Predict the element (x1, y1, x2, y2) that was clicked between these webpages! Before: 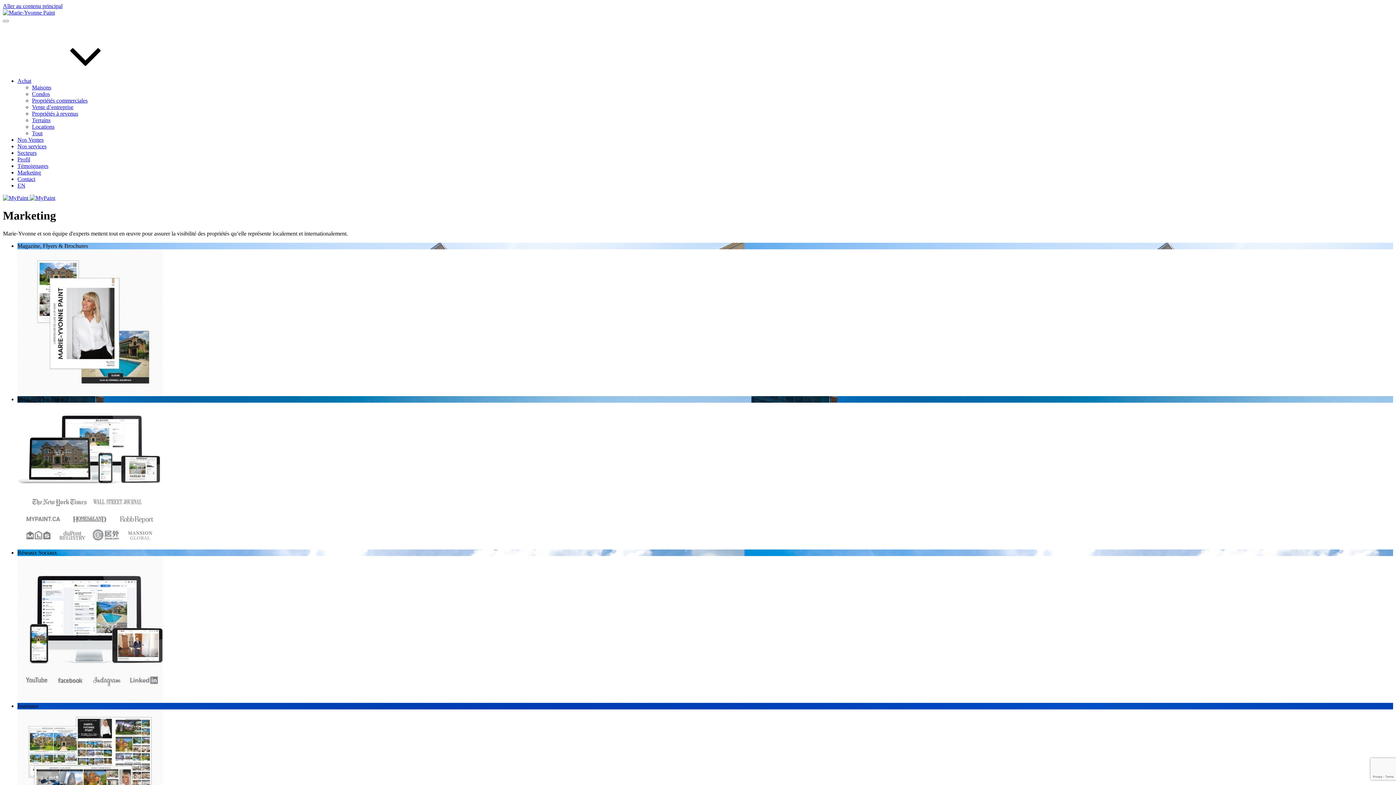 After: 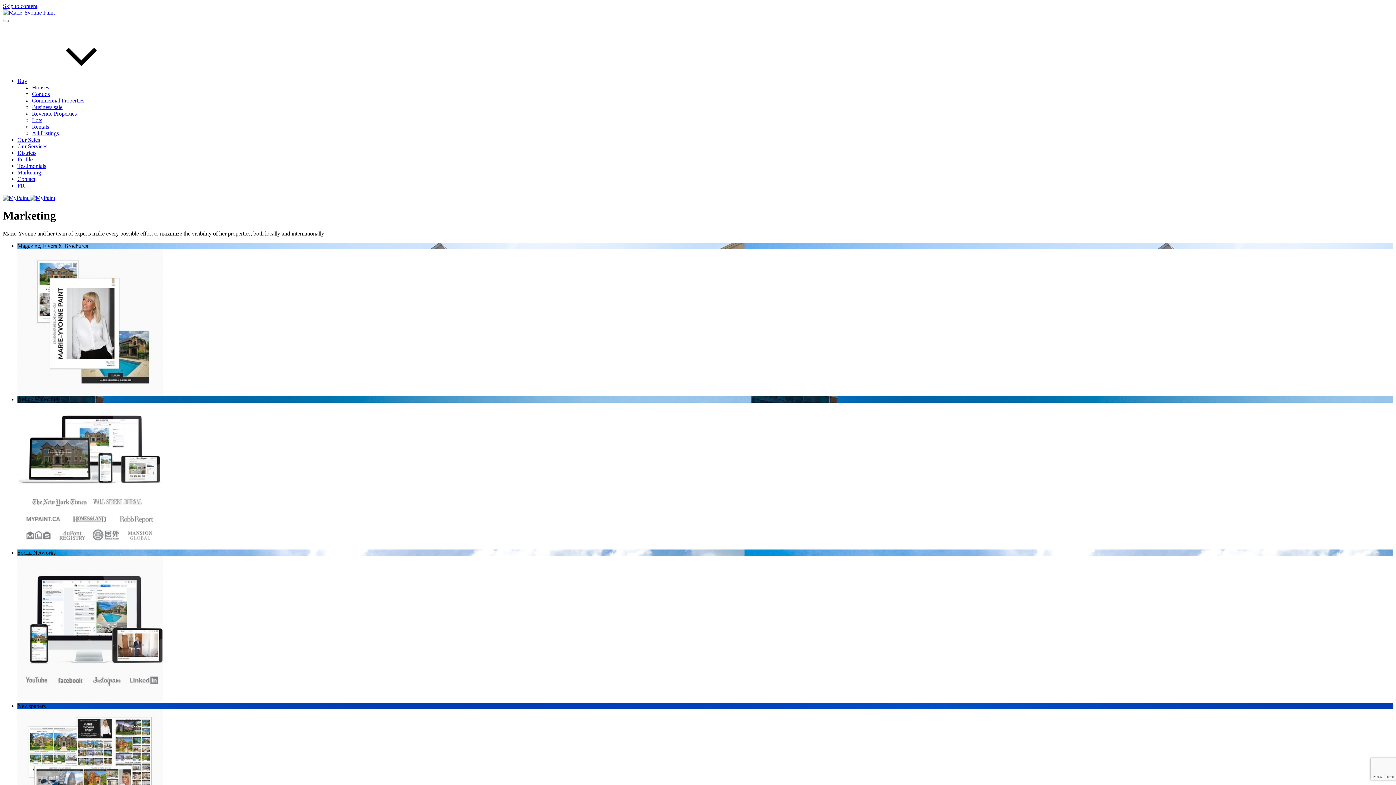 Action: bbox: (17, 182, 25, 188) label: EN